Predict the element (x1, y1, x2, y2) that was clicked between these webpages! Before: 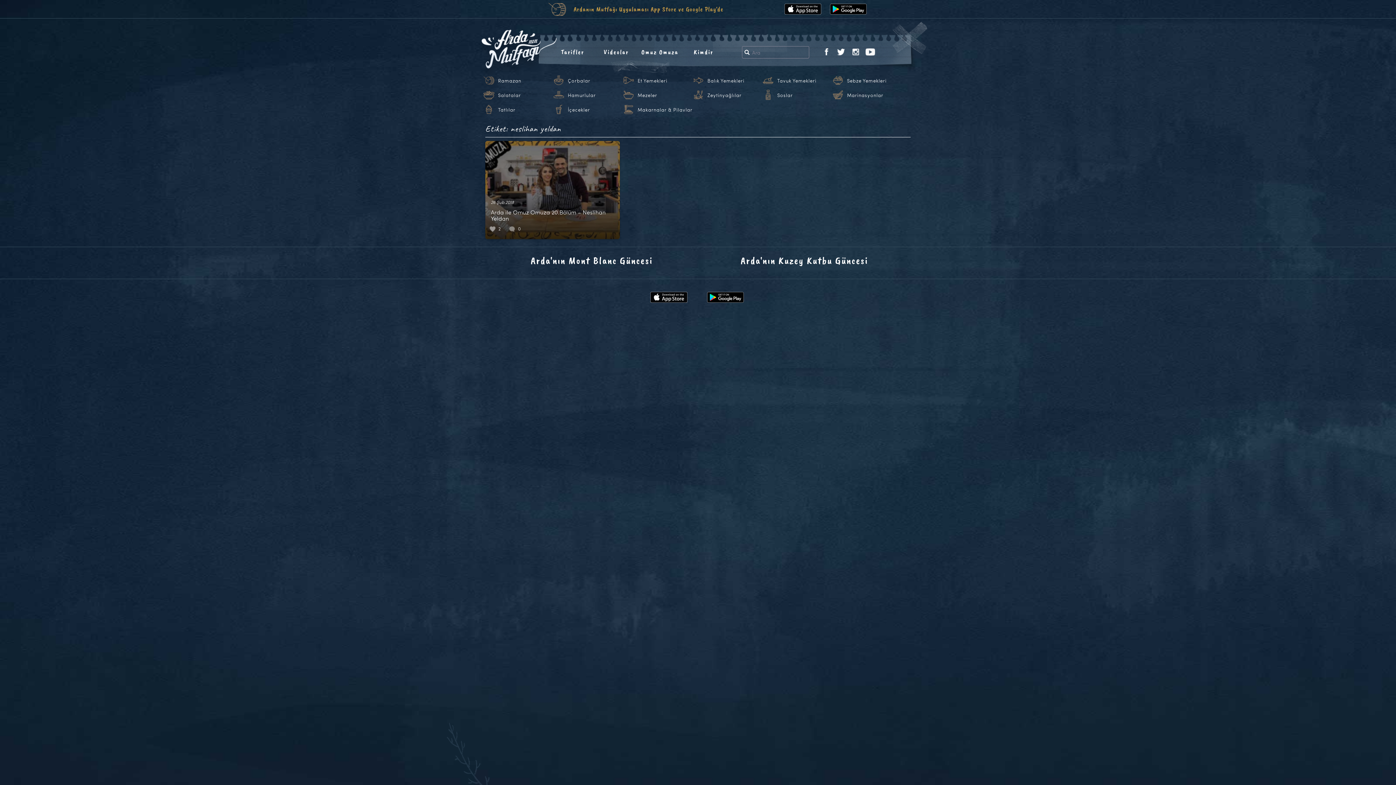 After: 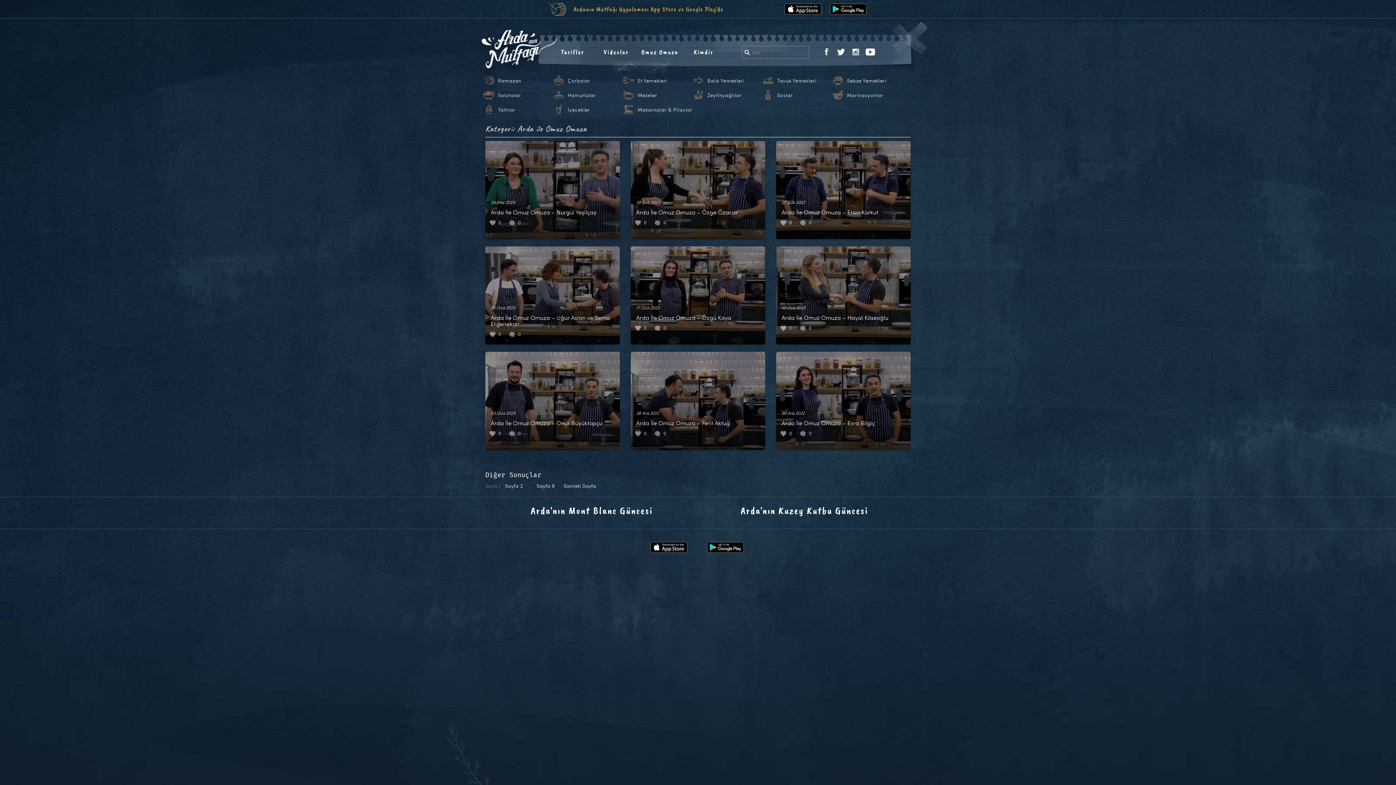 Action: bbox: (641, 48, 678, 56) label: Omuz Omuza